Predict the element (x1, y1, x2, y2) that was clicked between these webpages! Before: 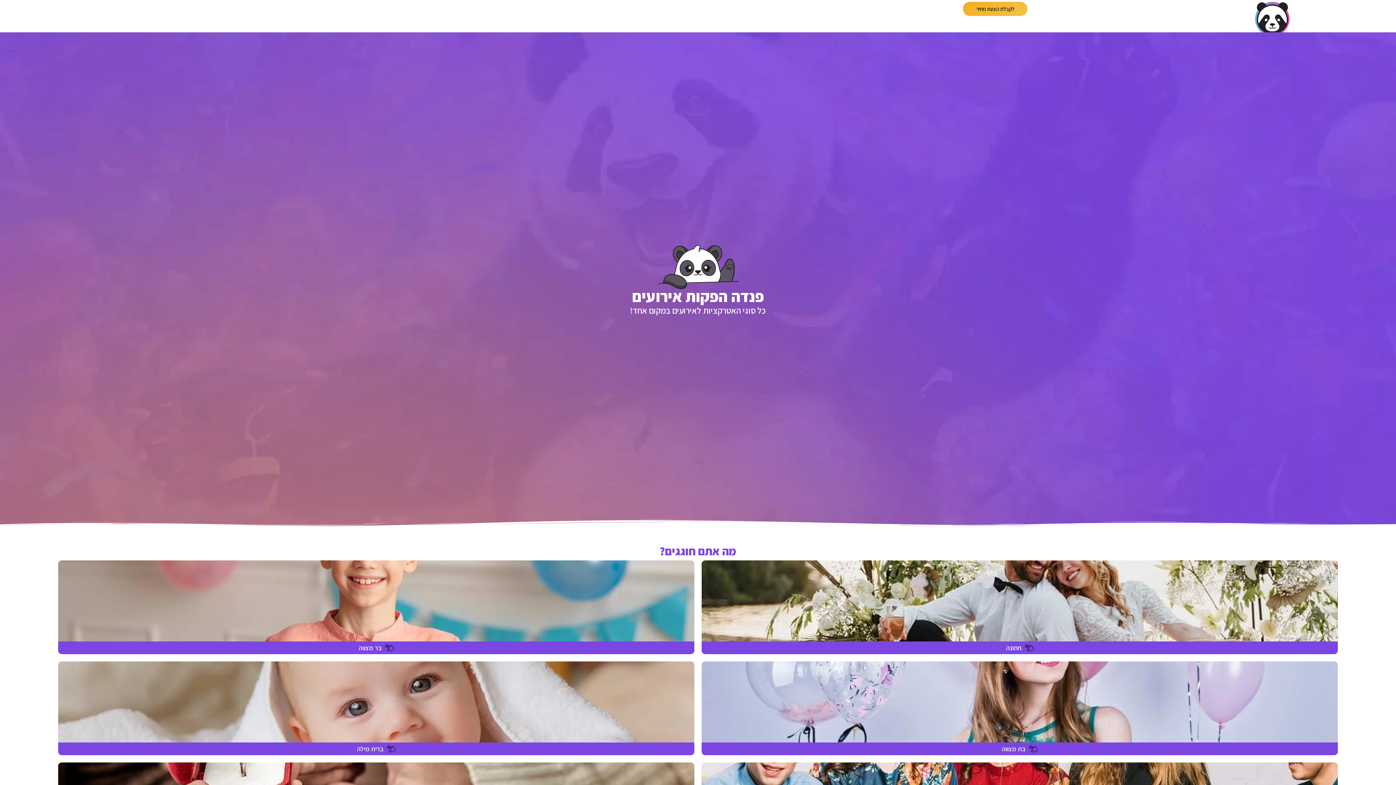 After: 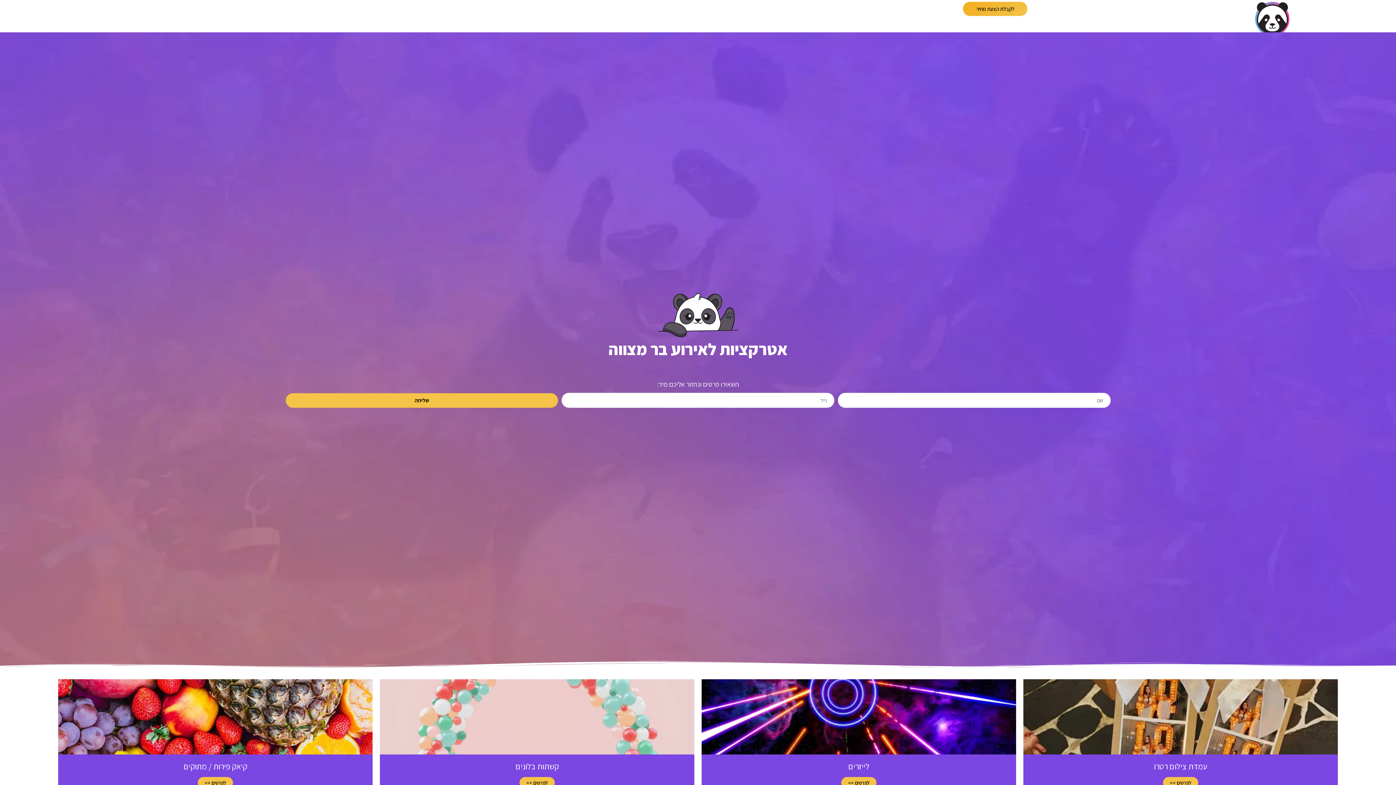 Action: bbox: (58, 560, 694, 641)